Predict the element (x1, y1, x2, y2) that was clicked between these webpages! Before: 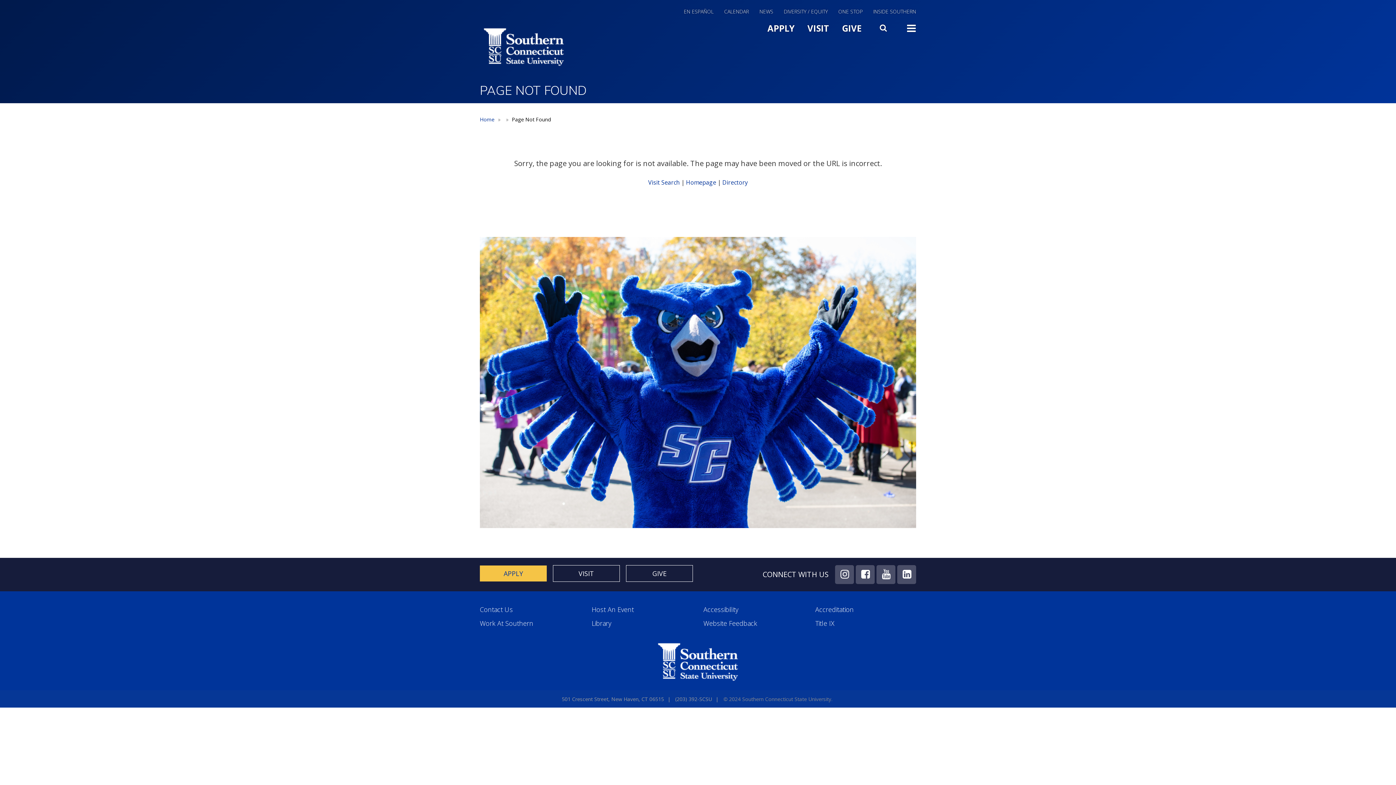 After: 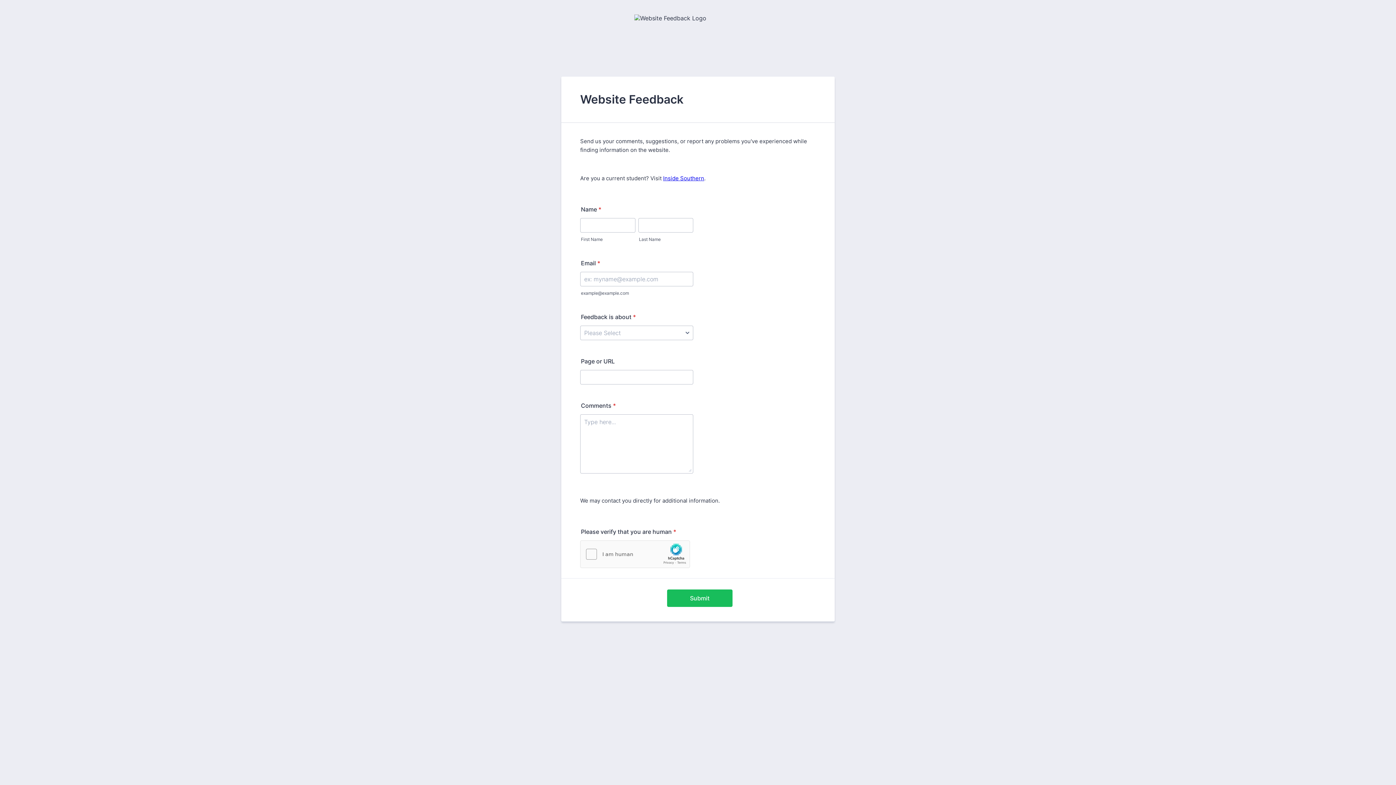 Action: label: Website Feedback bbox: (703, 619, 804, 628)